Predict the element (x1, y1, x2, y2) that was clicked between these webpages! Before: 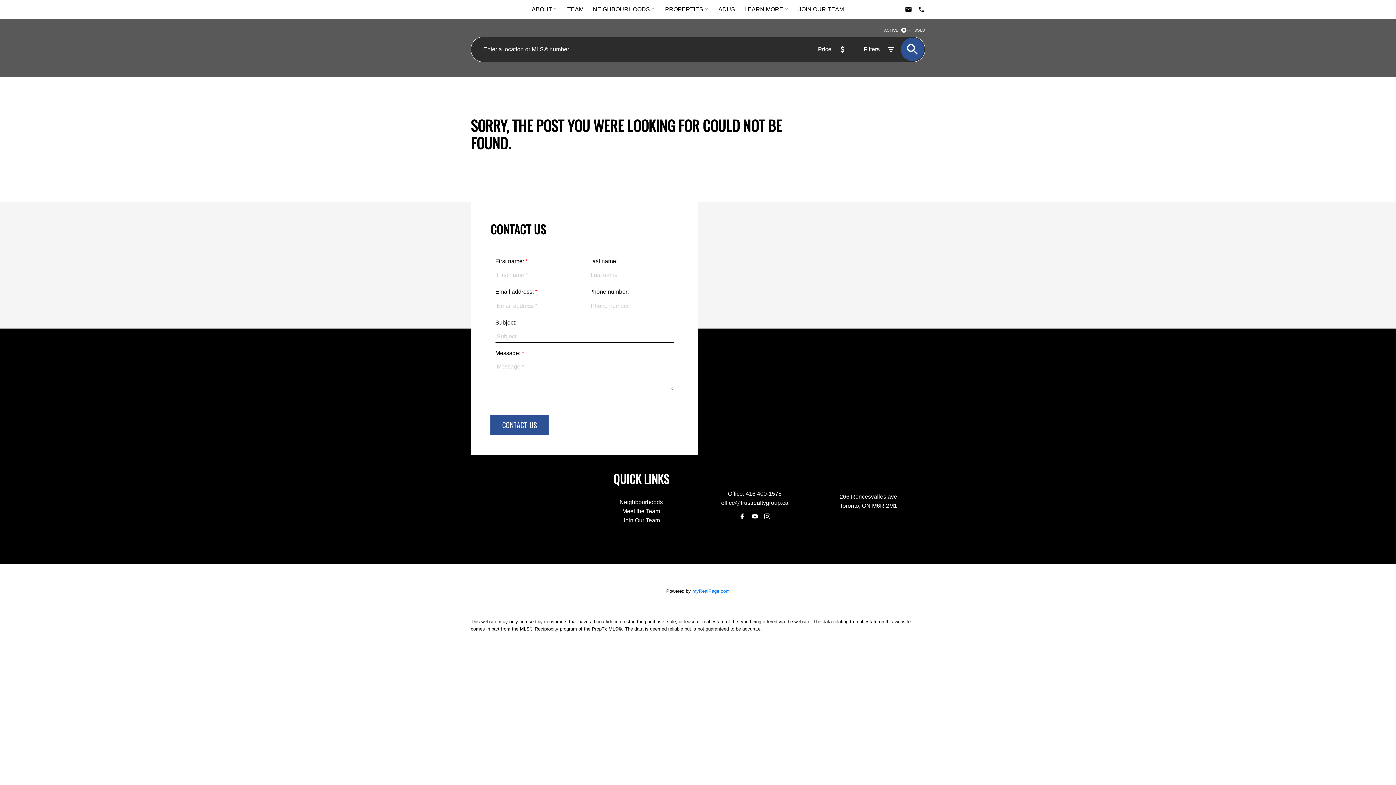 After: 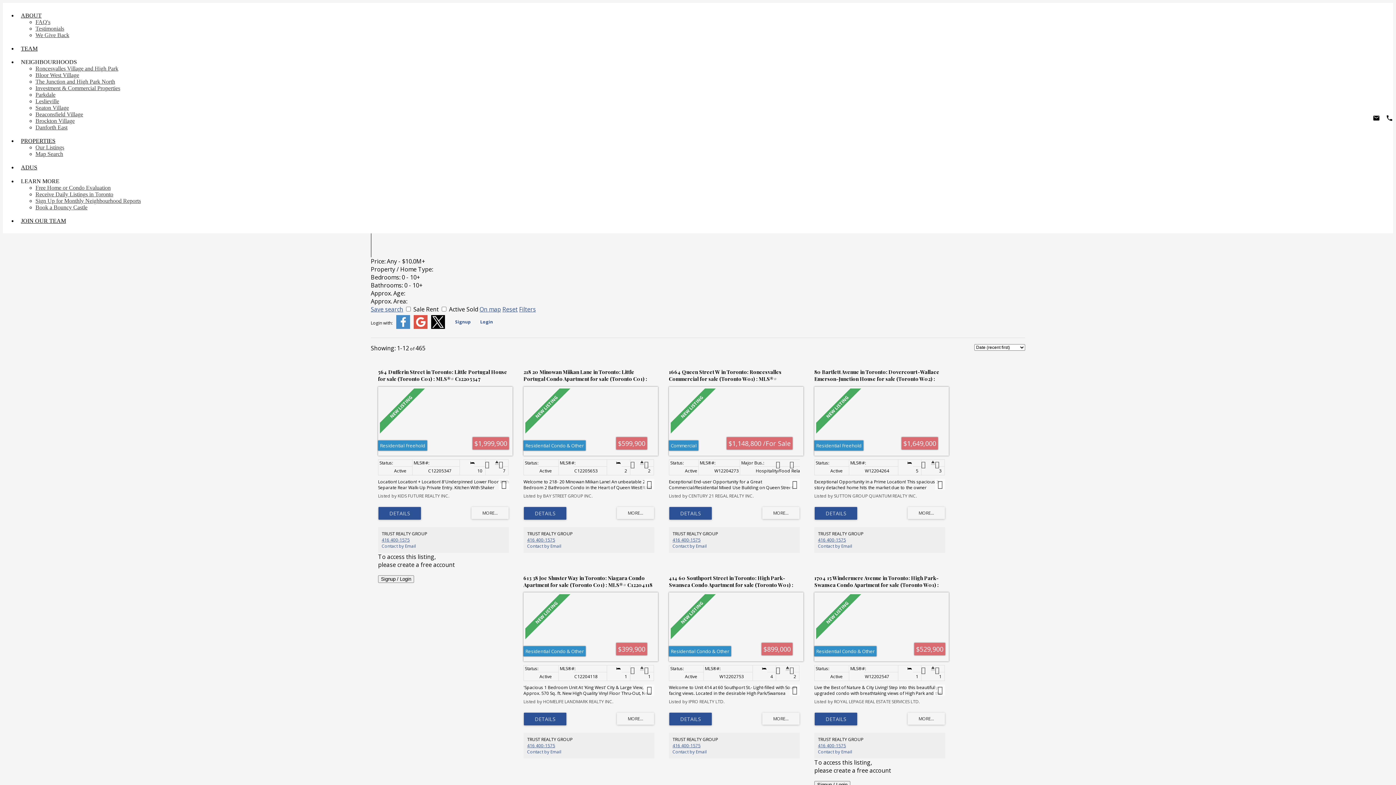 Action: bbox: (901, 37, 924, 60)